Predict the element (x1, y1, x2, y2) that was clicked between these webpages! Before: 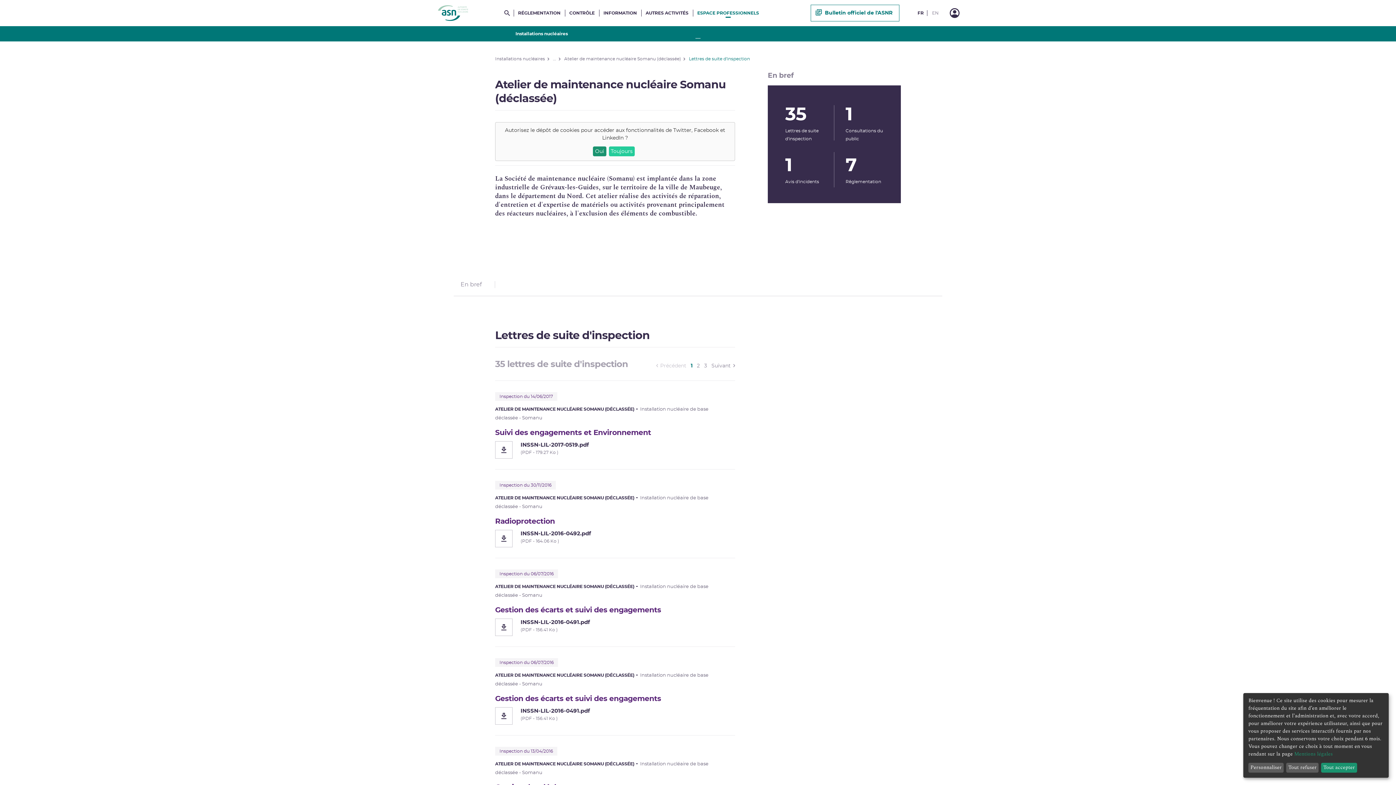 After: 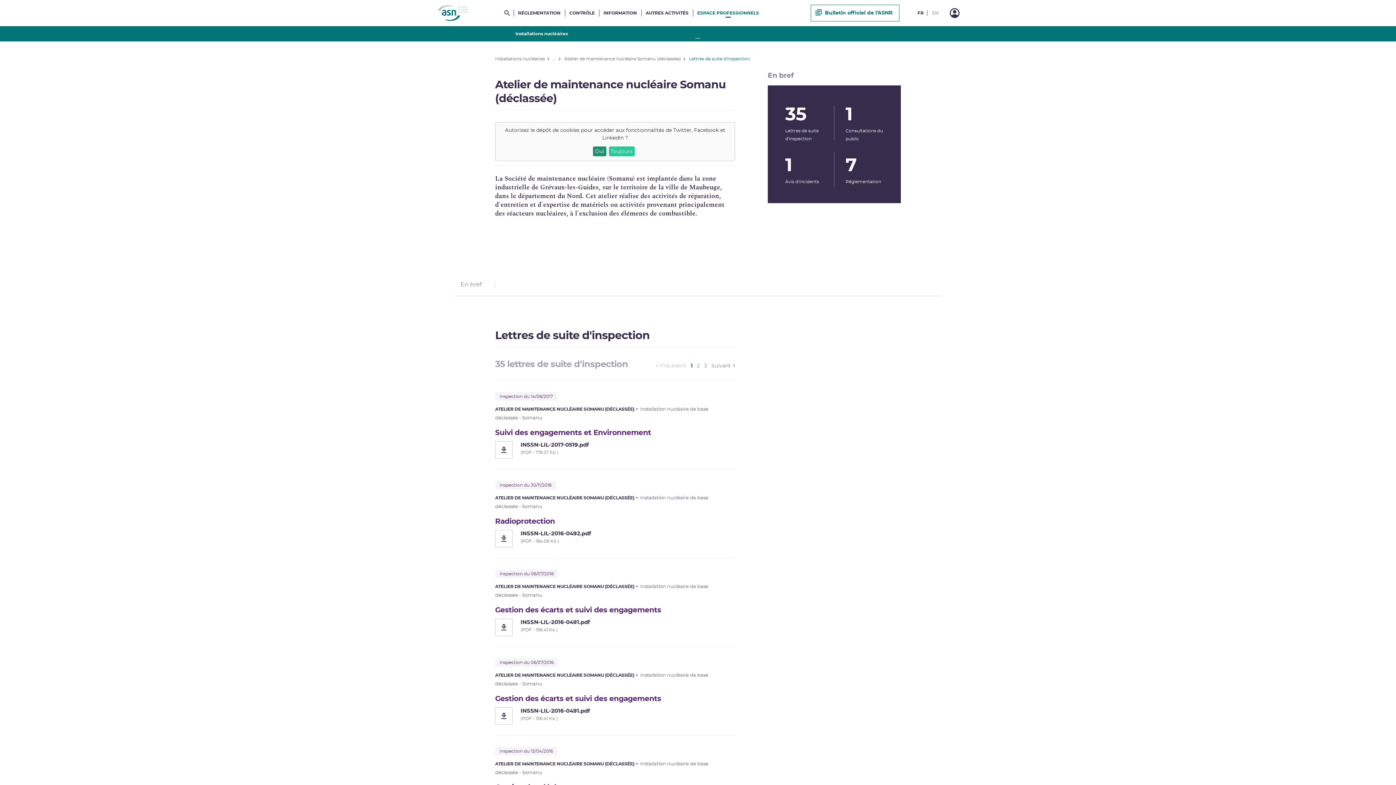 Action: bbox: (1286, 763, 1319, 773) label: Tout refuser